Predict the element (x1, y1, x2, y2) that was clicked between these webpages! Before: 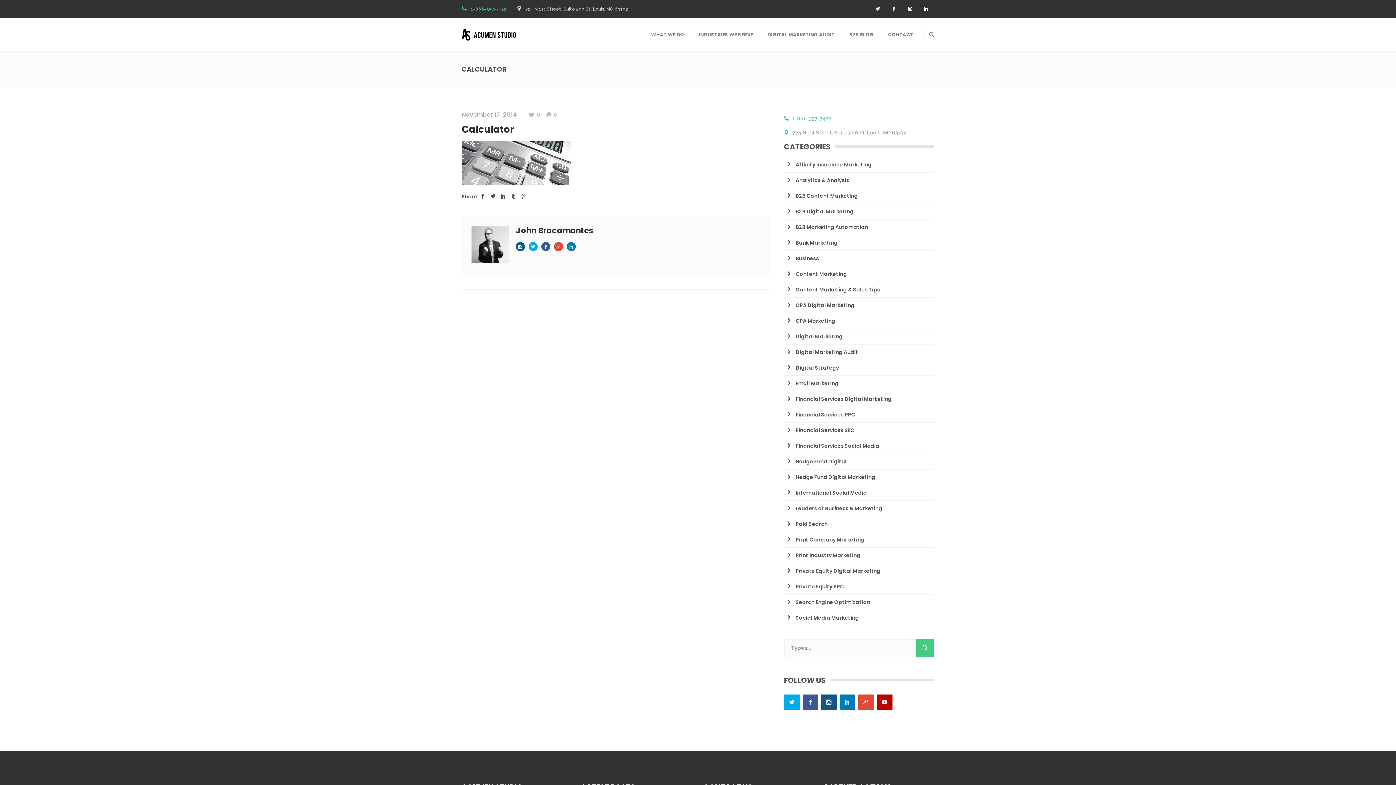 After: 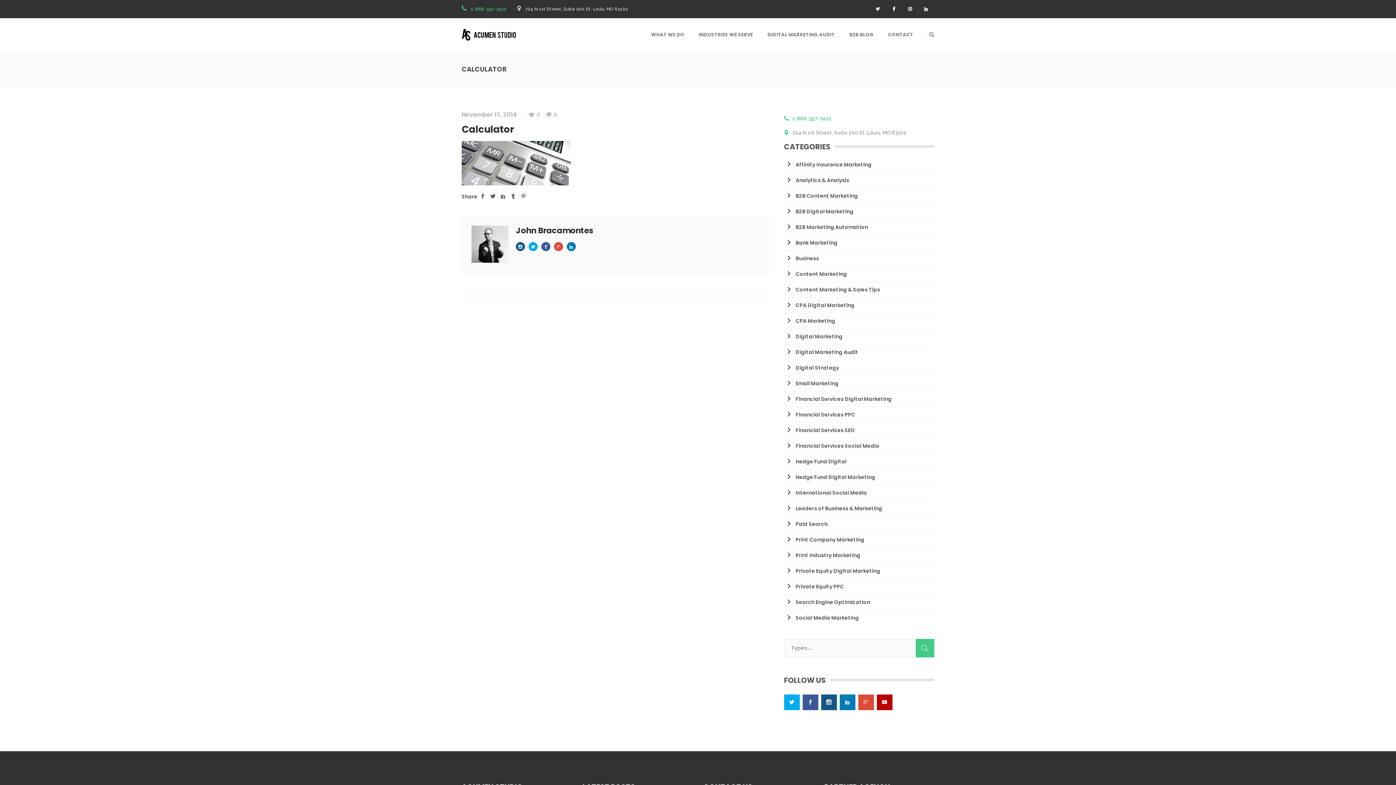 Action: bbox: (821, 694, 836, 710)